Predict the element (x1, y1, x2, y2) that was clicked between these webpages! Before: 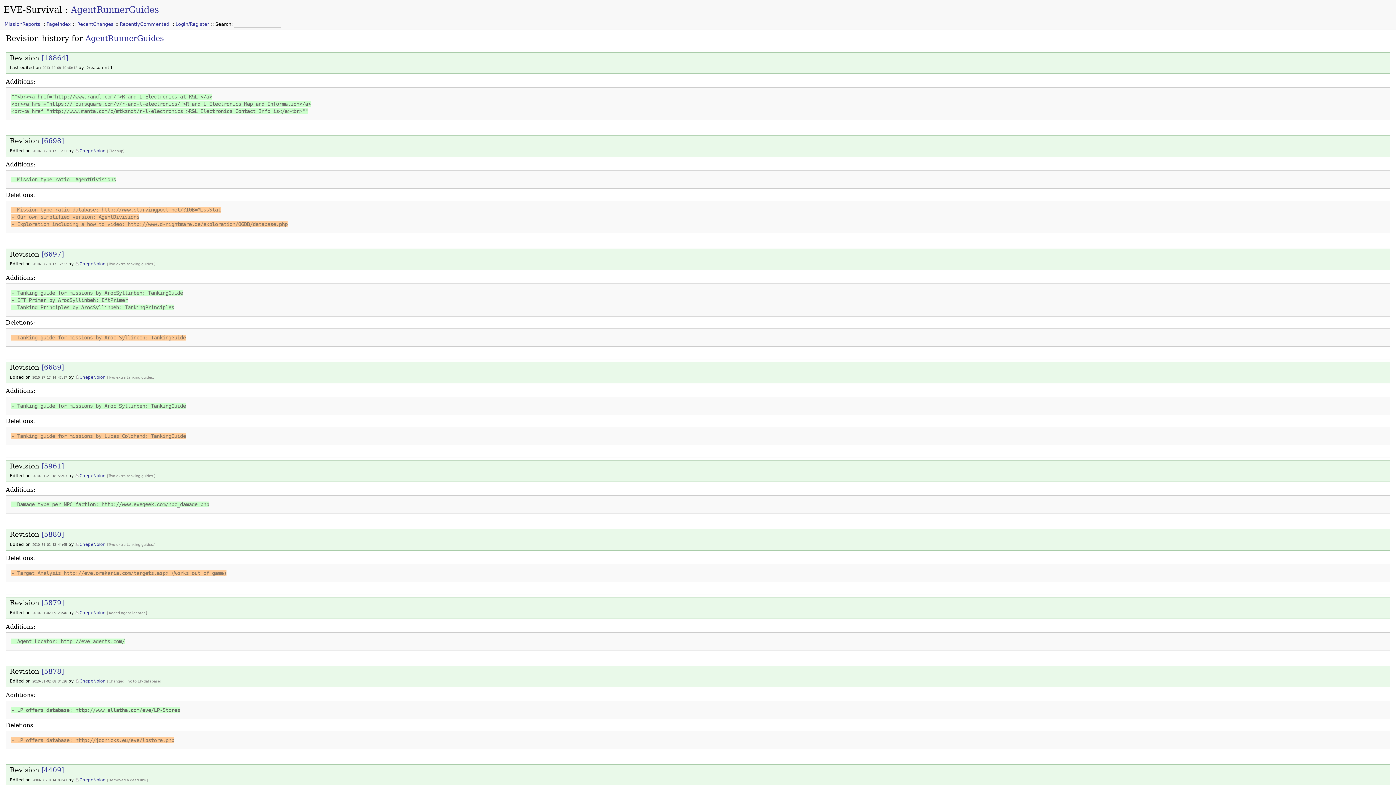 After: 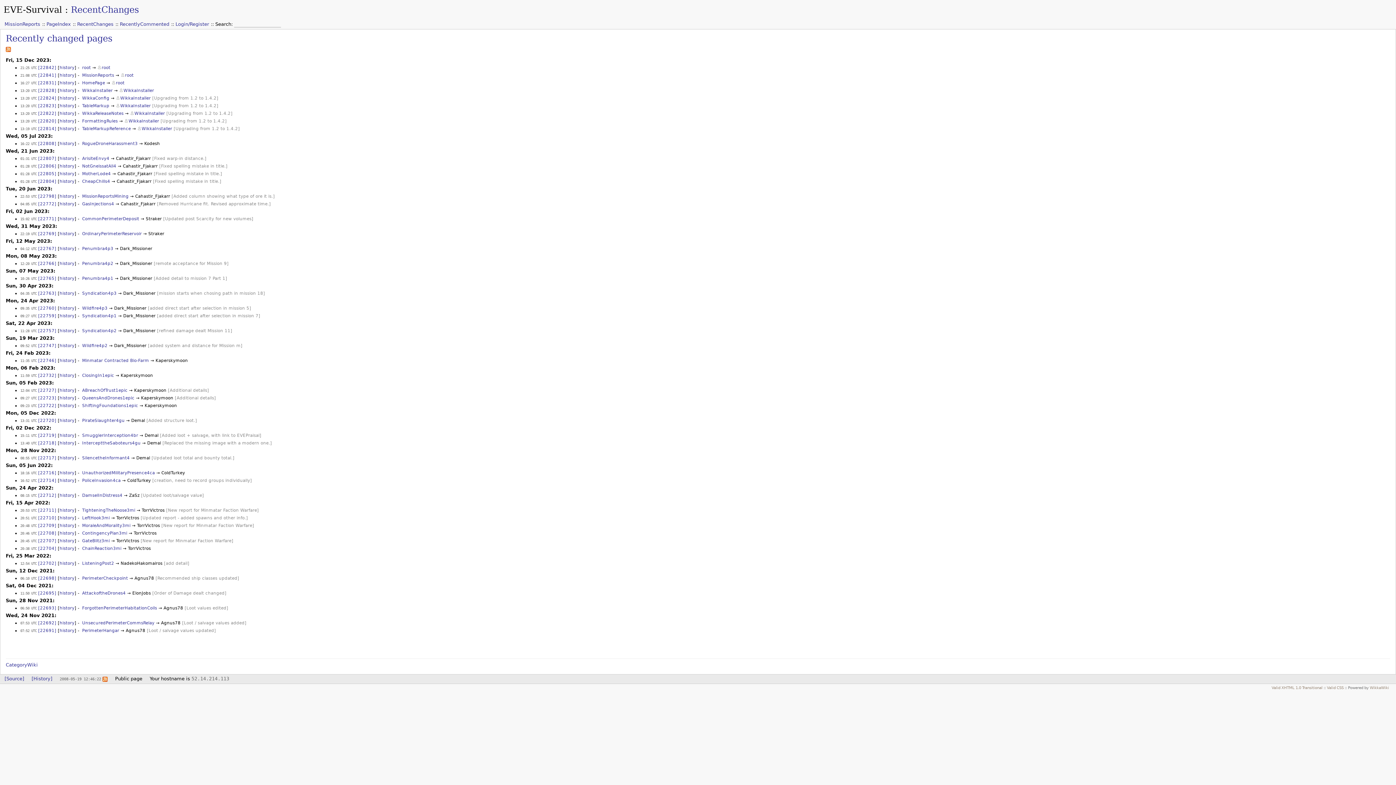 Action: bbox: (77, 21, 113, 26) label: RecentChanges